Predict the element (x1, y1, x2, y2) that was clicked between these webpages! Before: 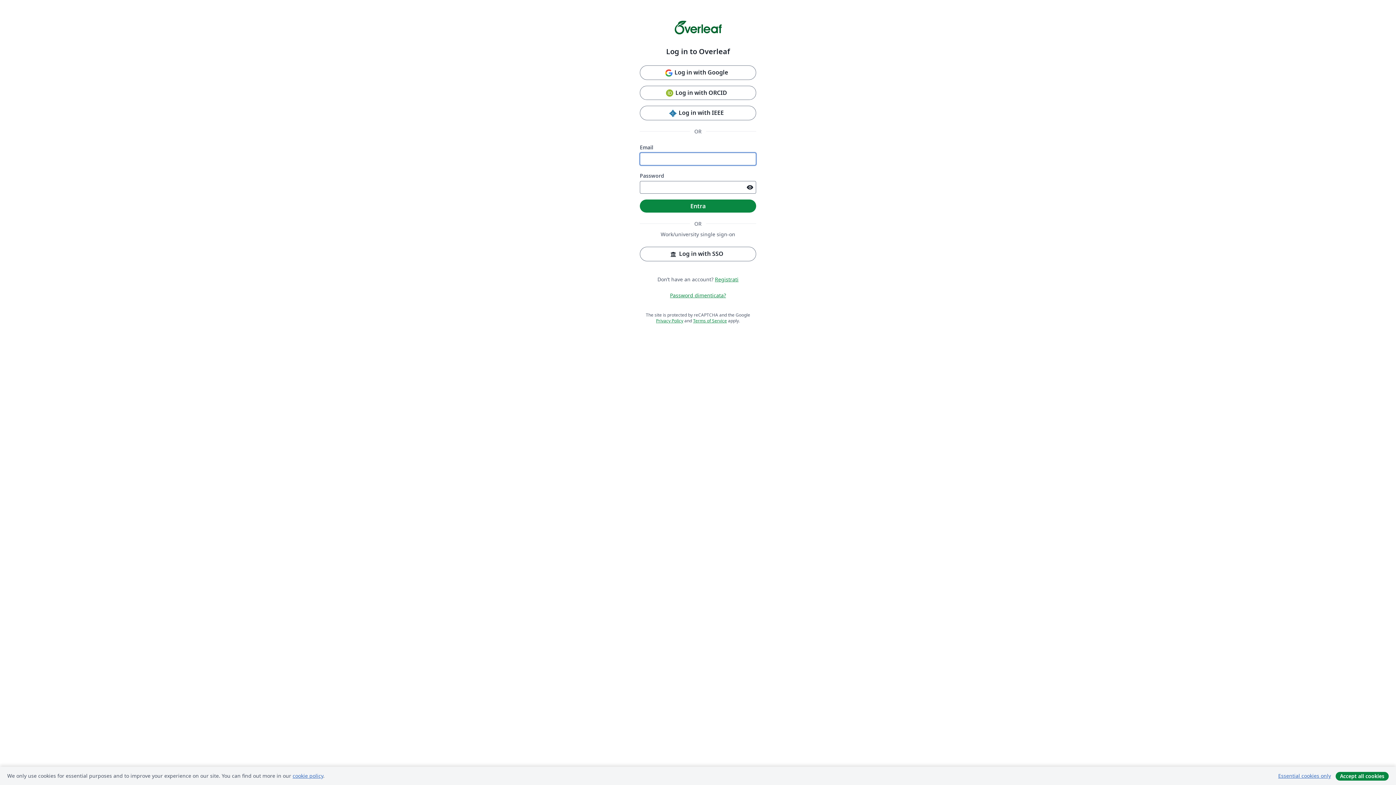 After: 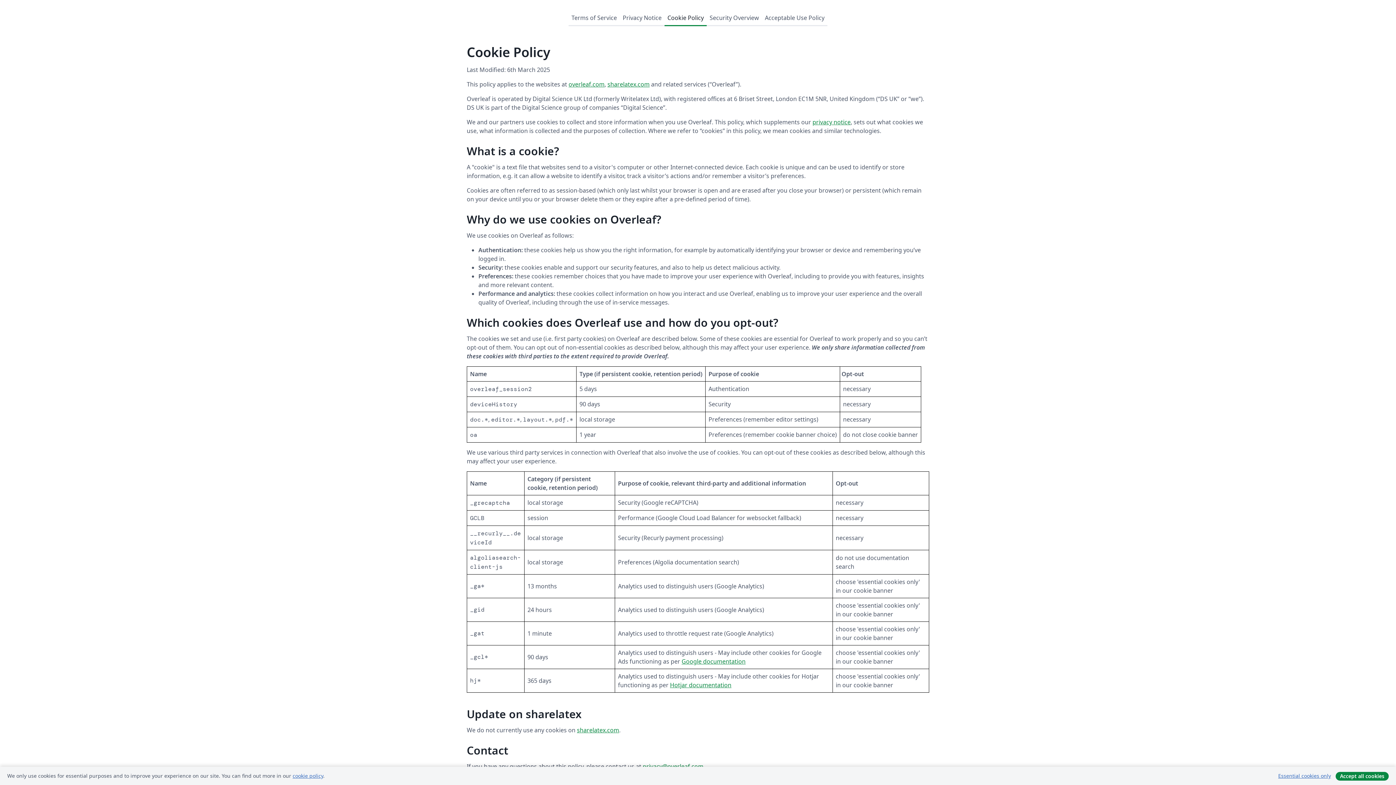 Action: bbox: (292, 772, 323, 779) label: cookie policy